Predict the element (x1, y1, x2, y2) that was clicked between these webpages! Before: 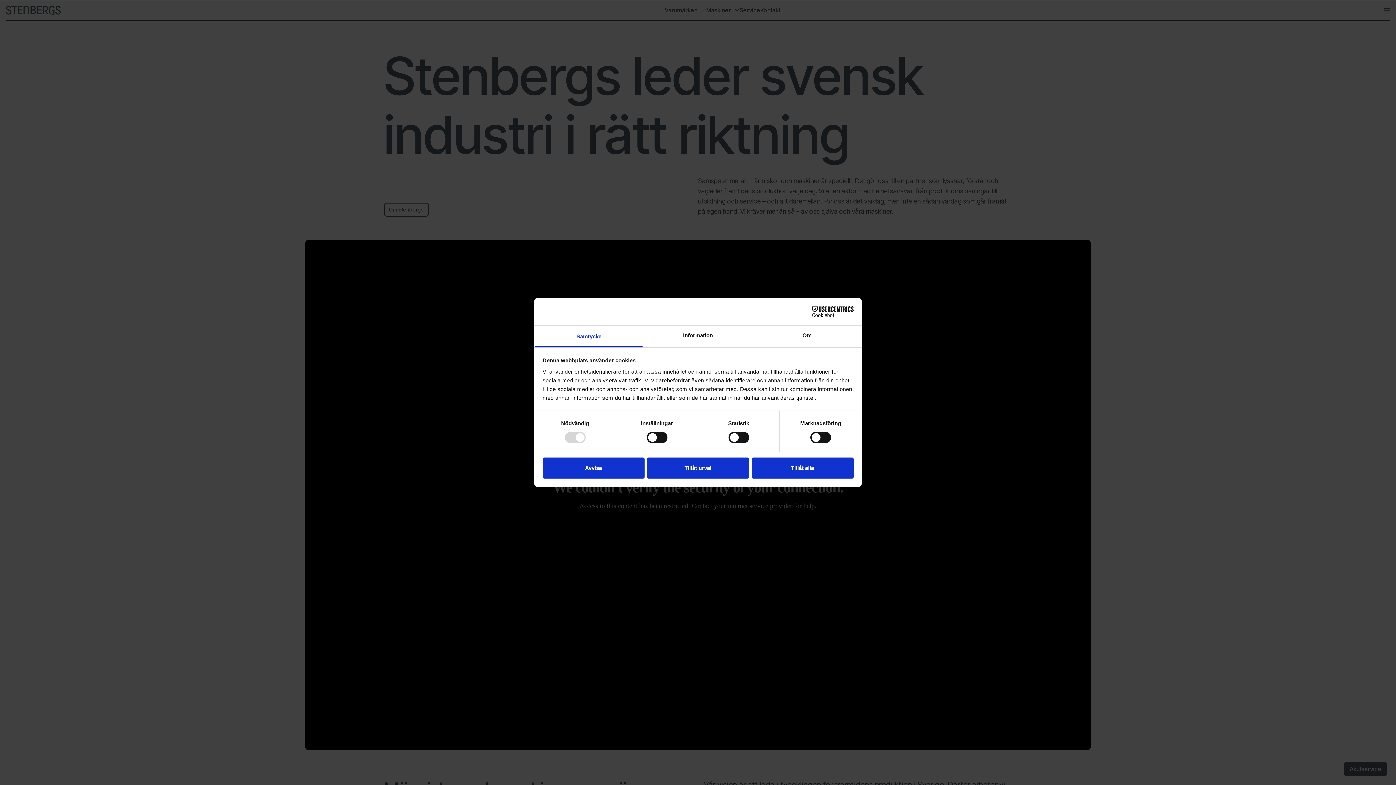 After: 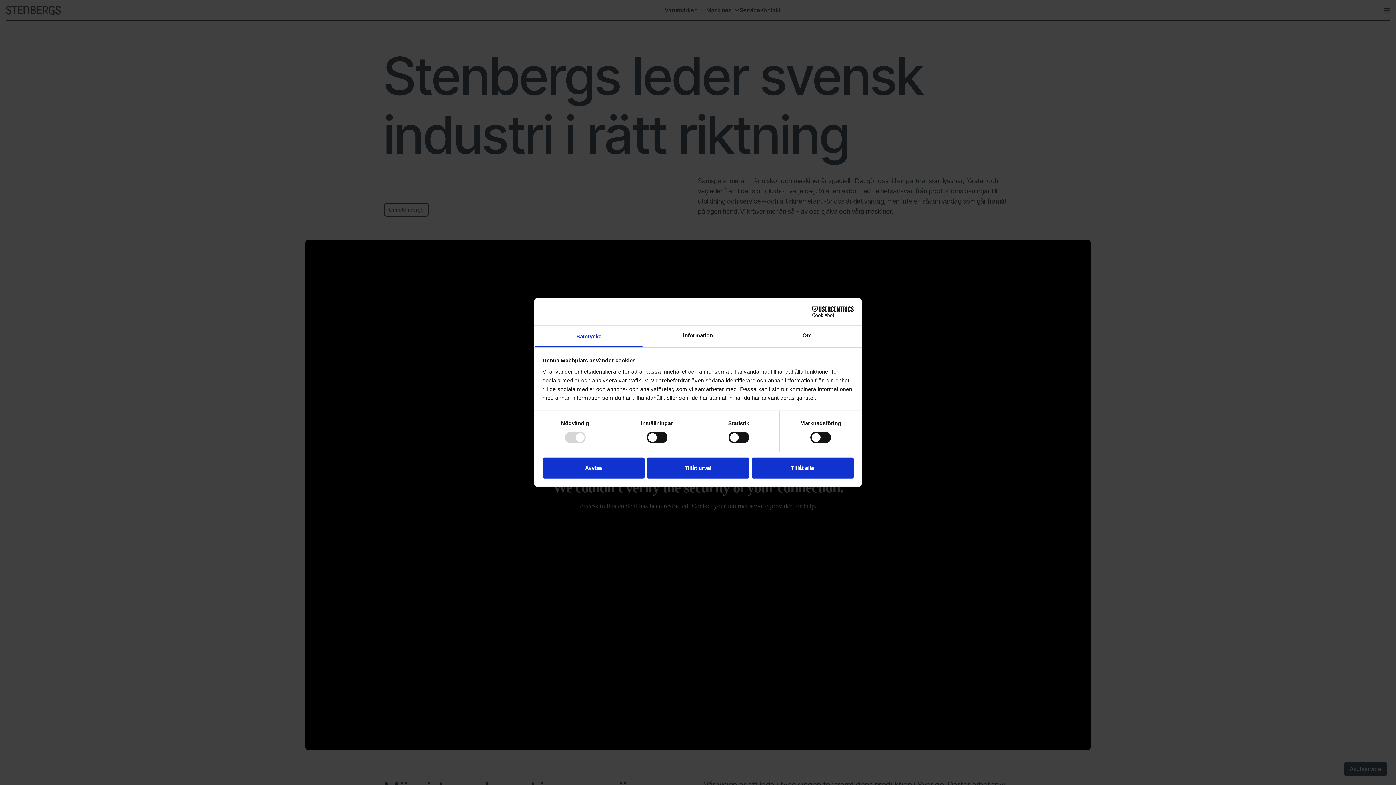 Action: label: Cookiebot - opens in a new window bbox: (790, 306, 853, 317)